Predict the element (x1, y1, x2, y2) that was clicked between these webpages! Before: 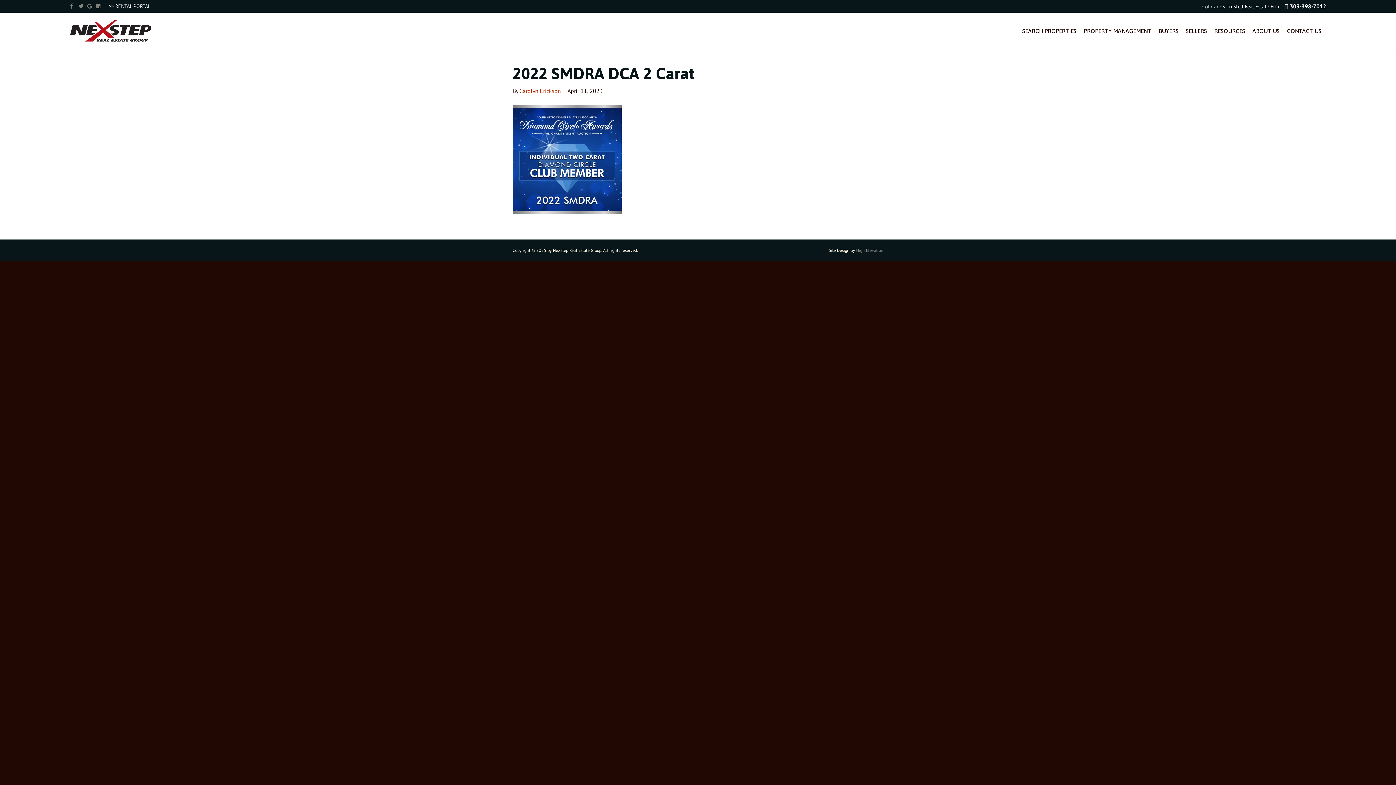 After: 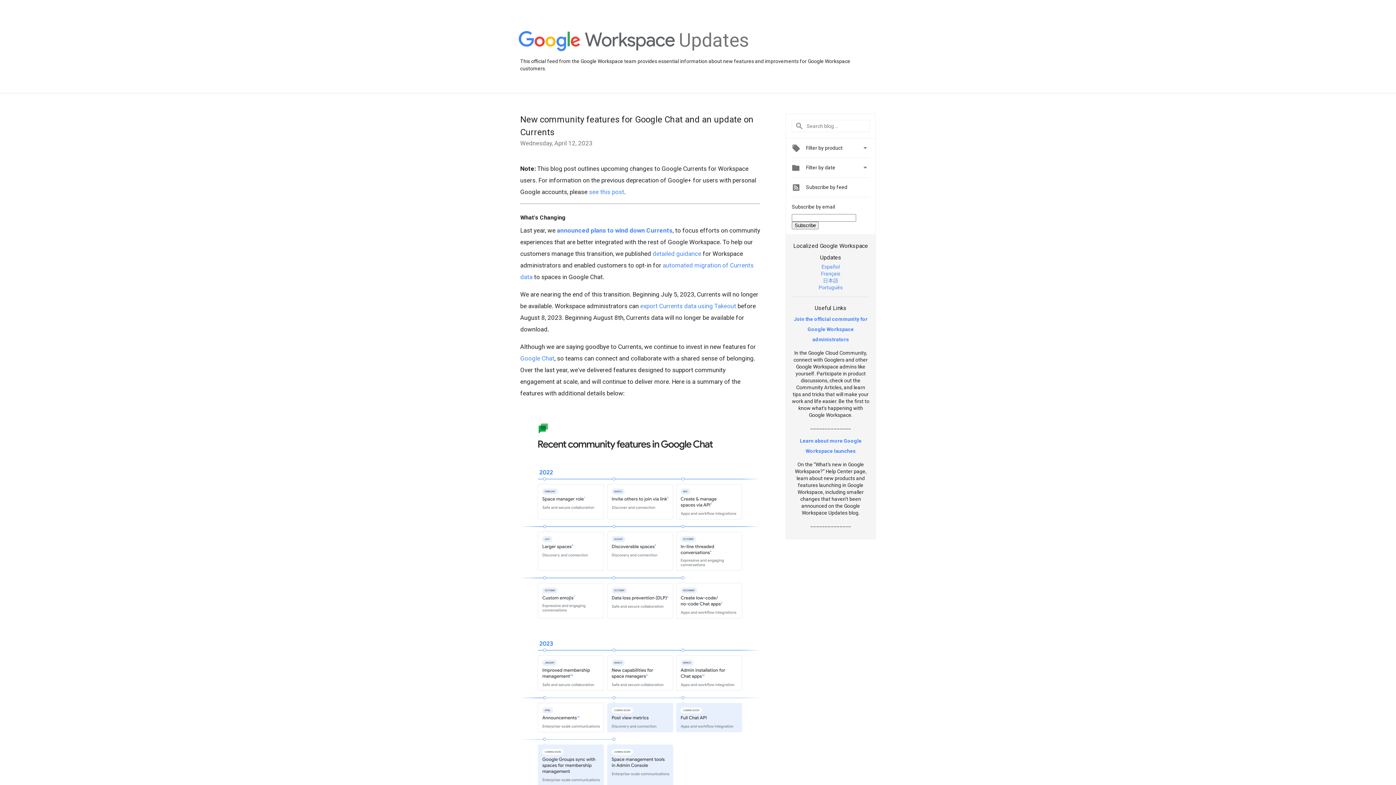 Action: bbox: (87, 2, 96, 8) label: Google